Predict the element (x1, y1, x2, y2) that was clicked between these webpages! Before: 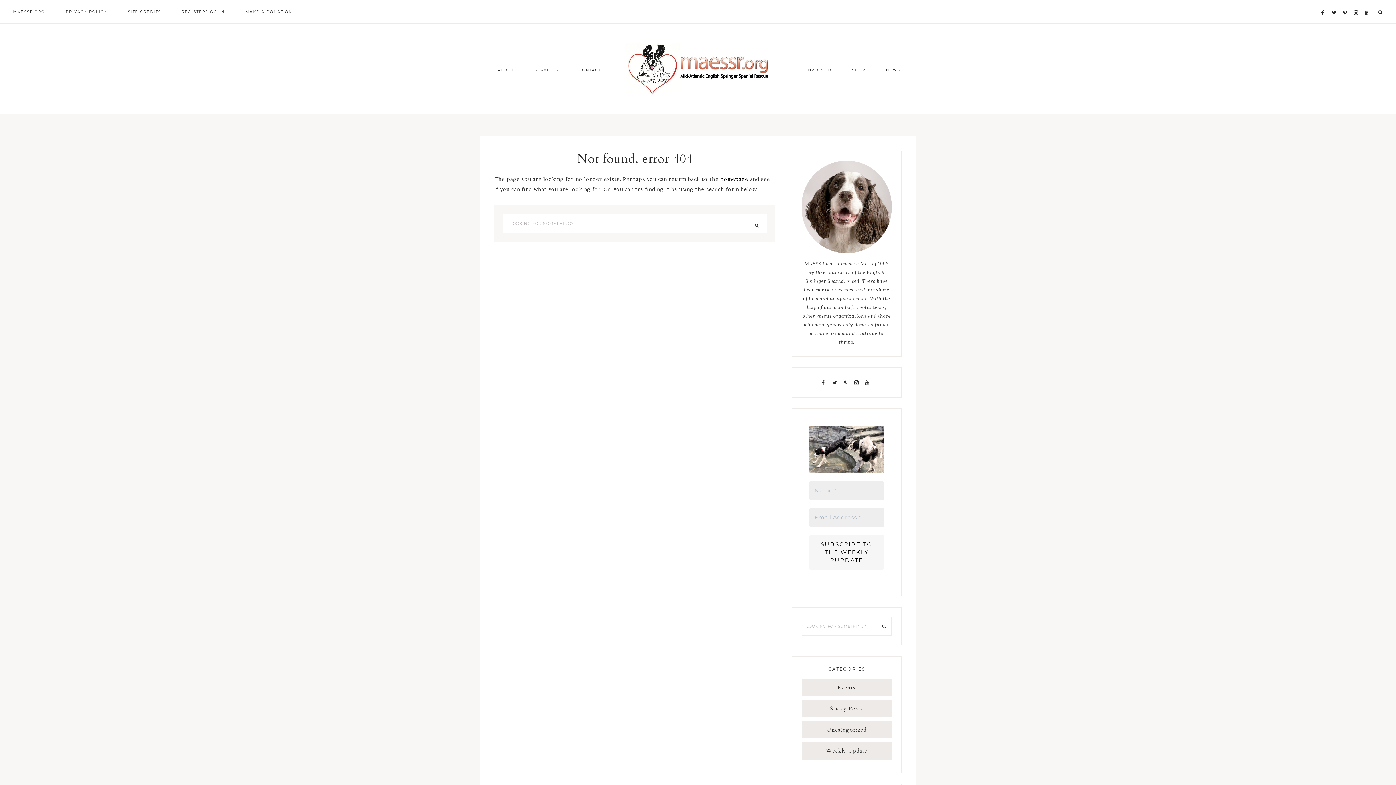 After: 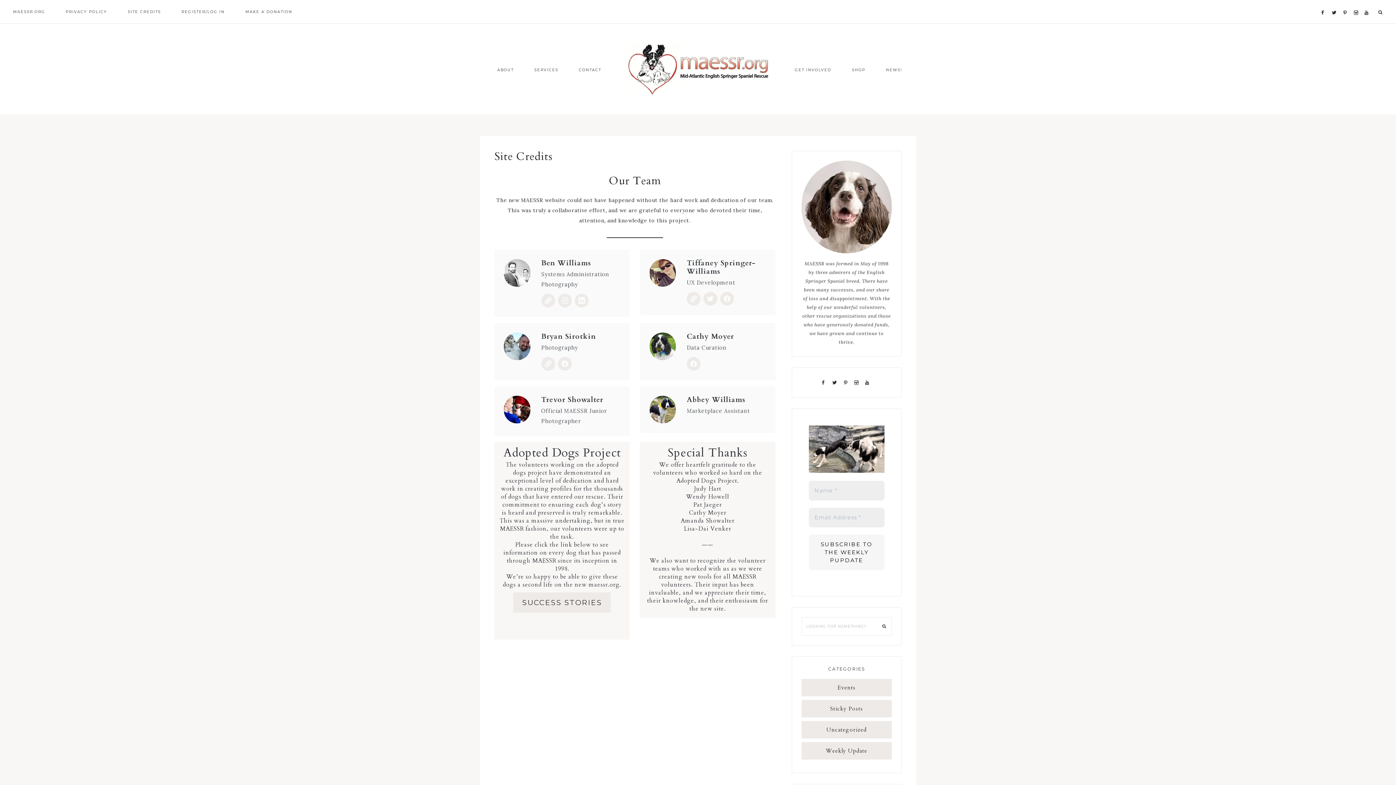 Action: label: SITE CREDITS bbox: (118, 0, 170, 22)